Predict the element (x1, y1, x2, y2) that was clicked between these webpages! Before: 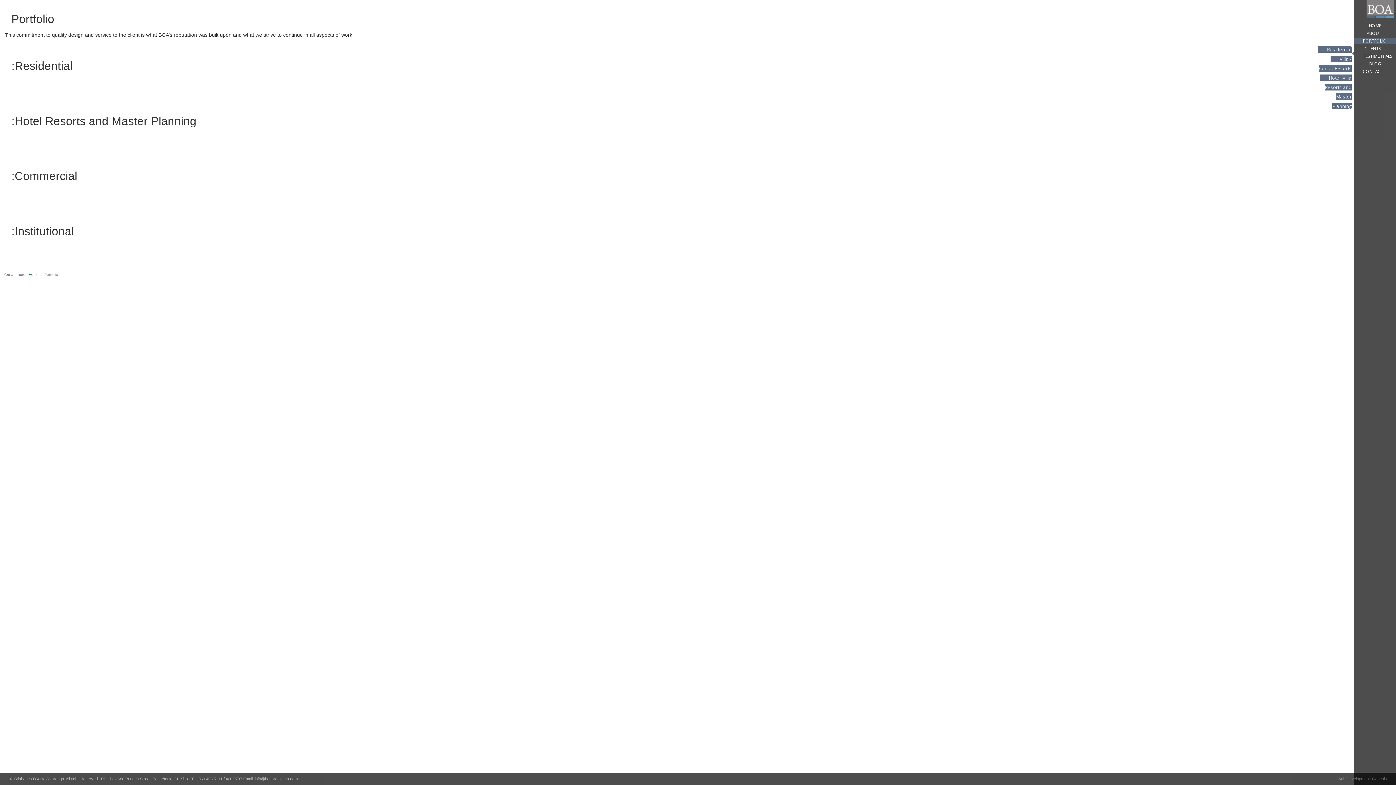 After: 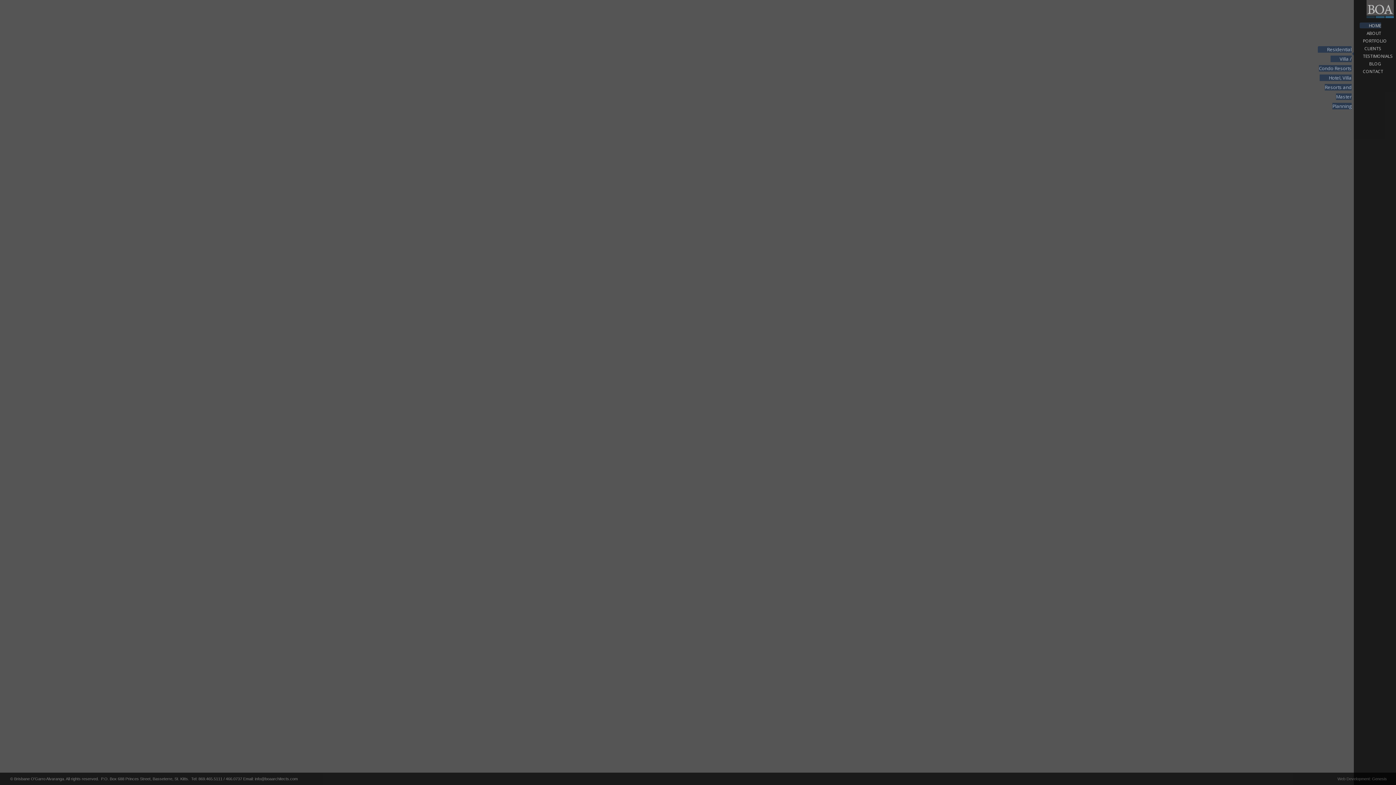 Action: label: HOME bbox: (1360, 22, 1381, 28)